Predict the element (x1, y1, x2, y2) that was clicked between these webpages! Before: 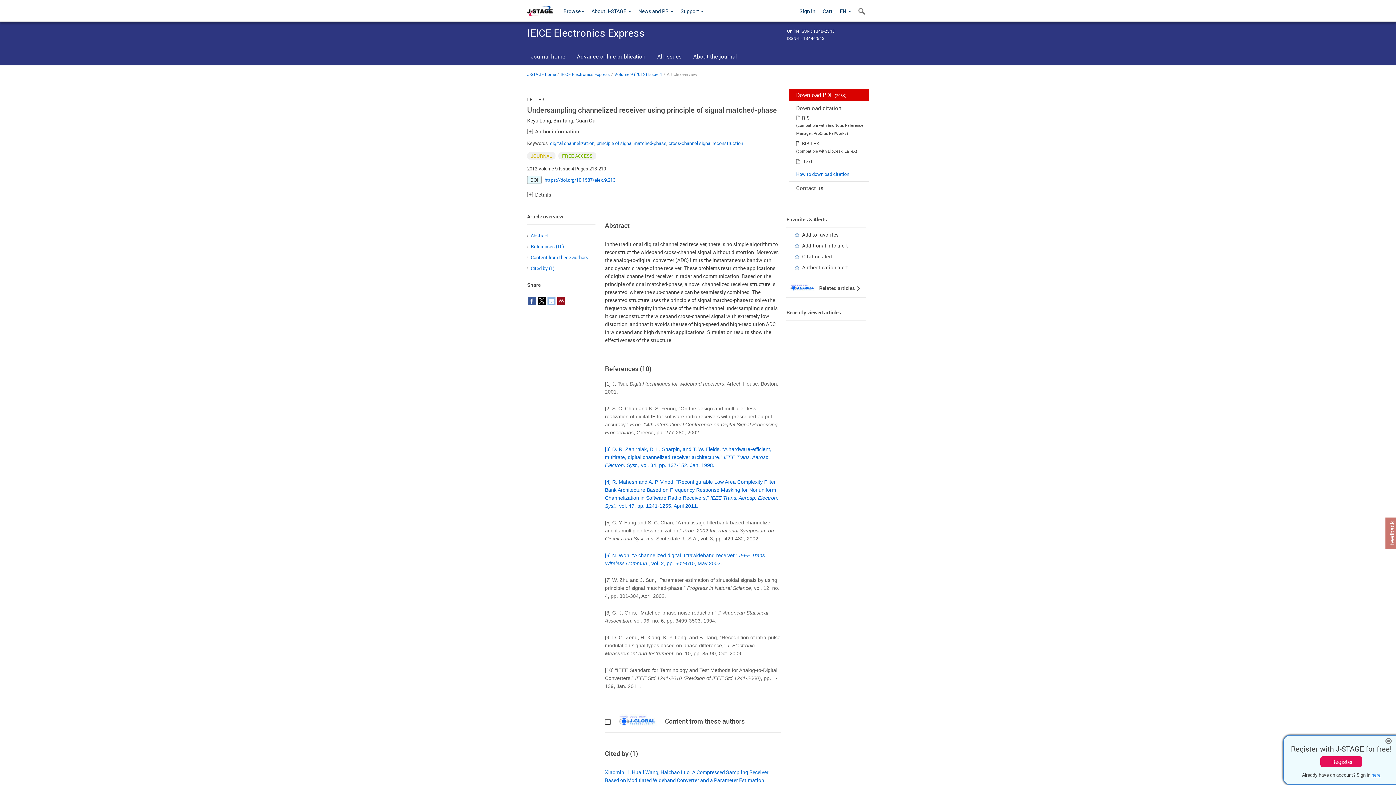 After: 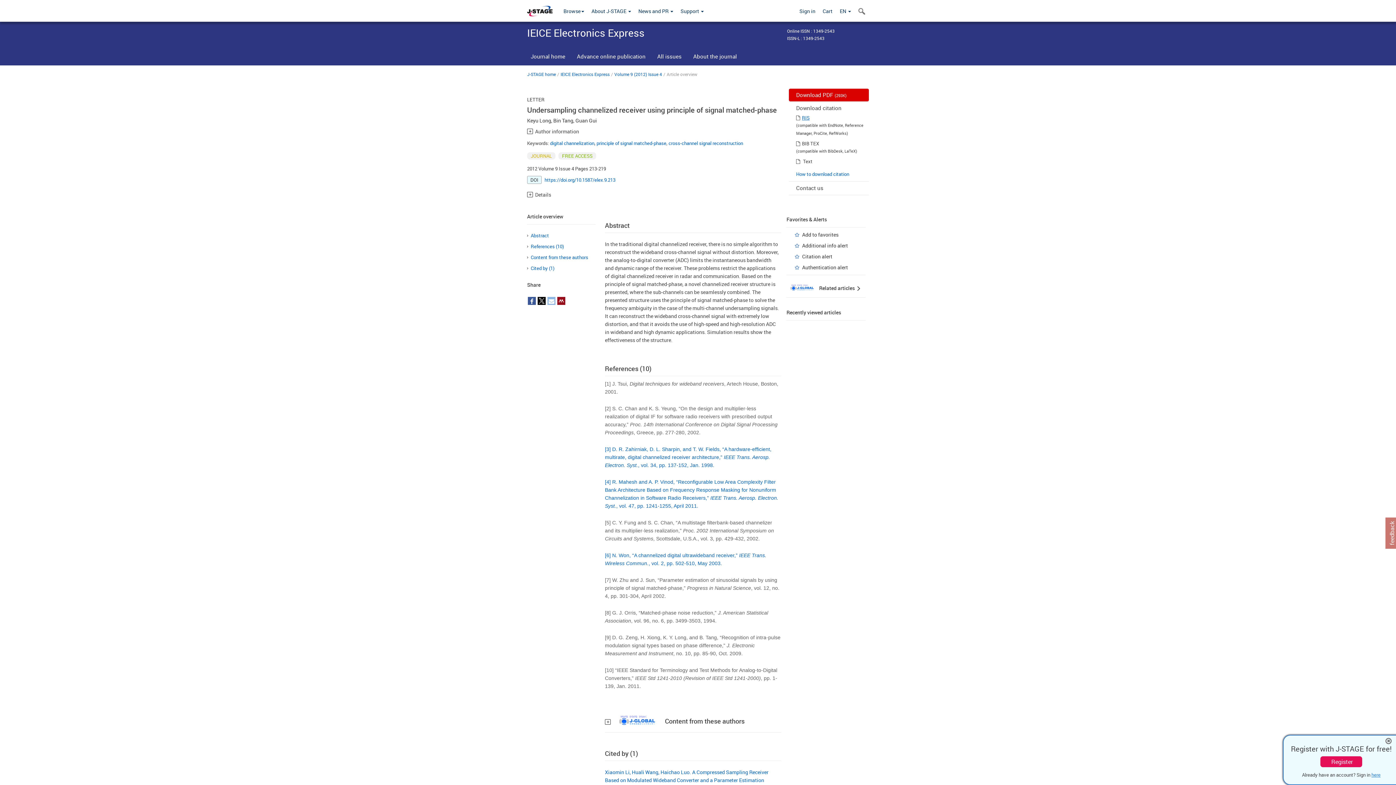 Action: label: RIS bbox: (800, 111, 809, 121)